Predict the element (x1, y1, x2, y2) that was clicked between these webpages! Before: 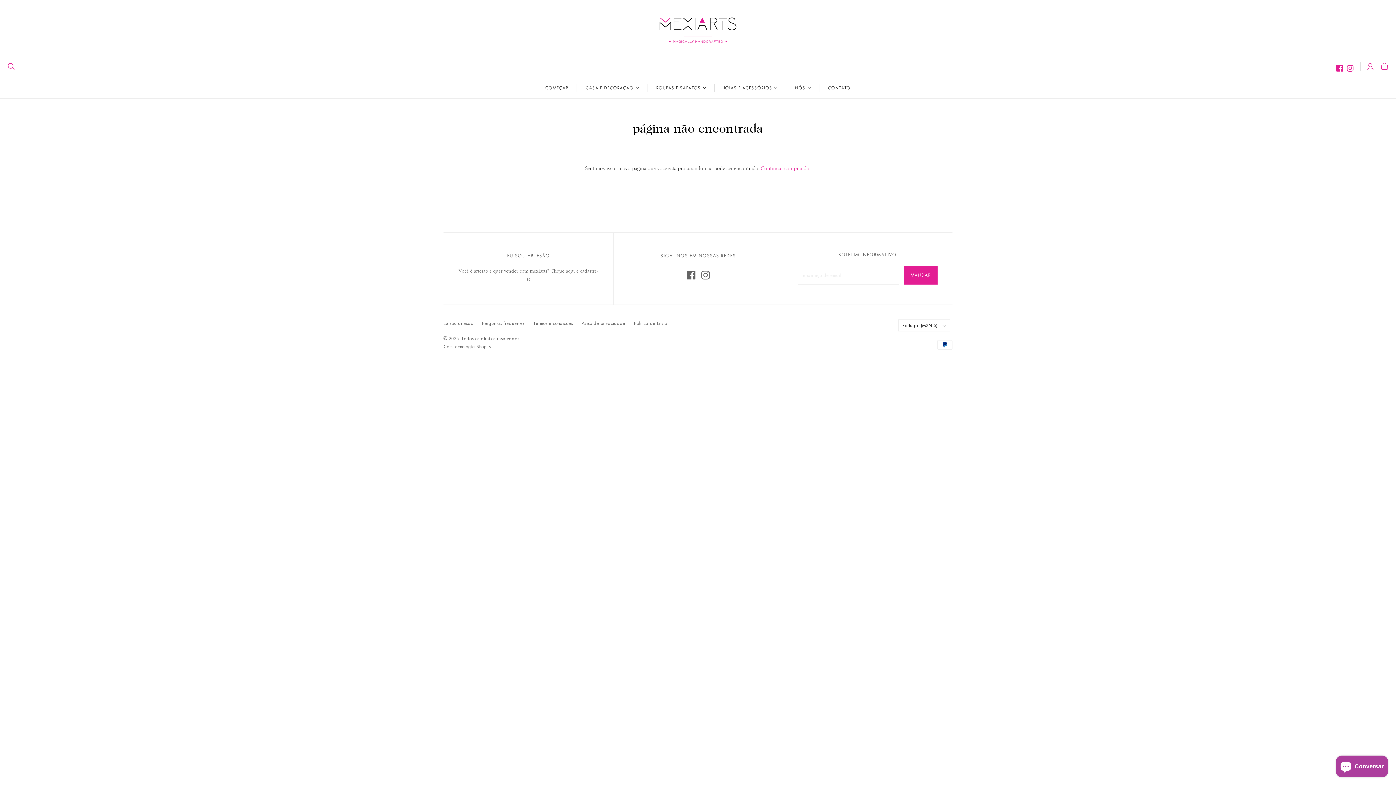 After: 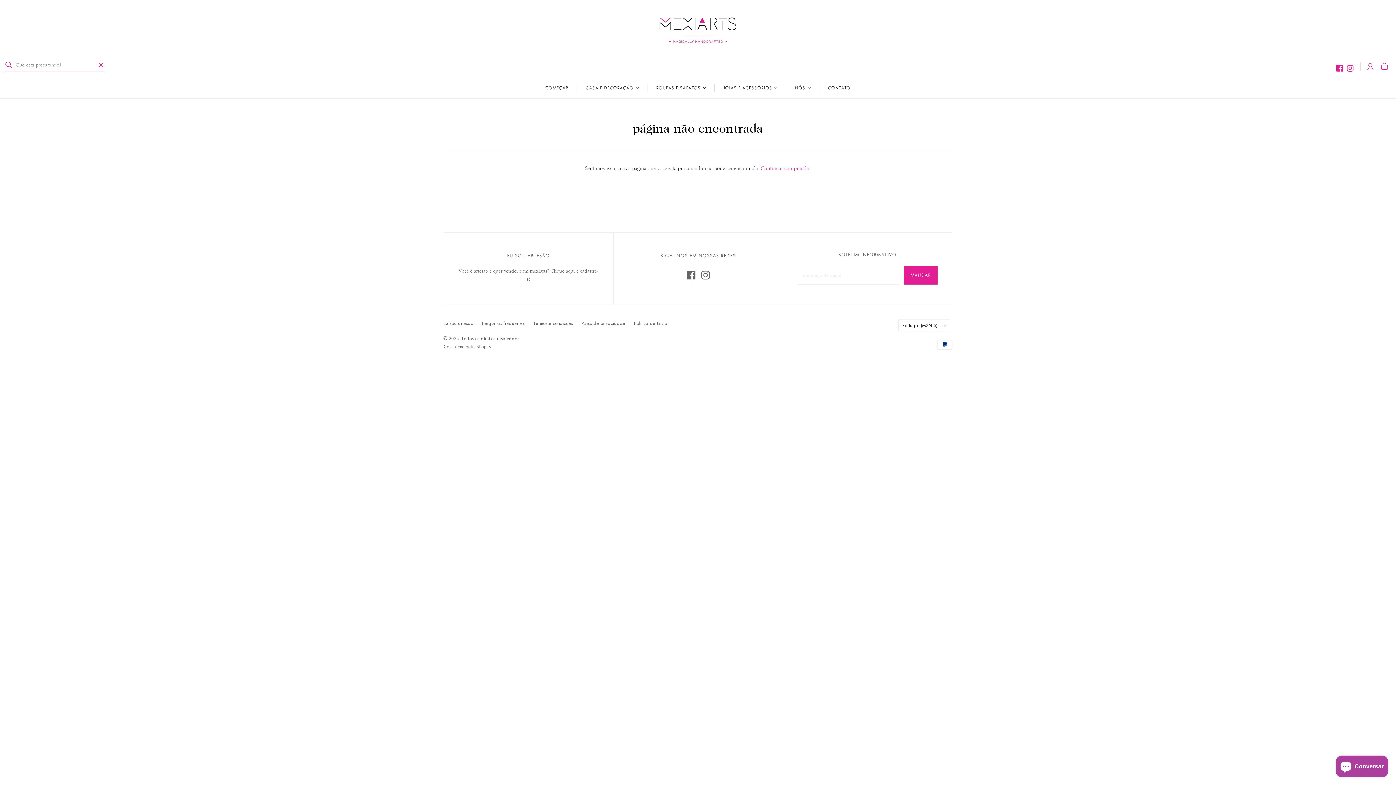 Action: bbox: (7, 63, 14, 70) label: Zoeken Opennen